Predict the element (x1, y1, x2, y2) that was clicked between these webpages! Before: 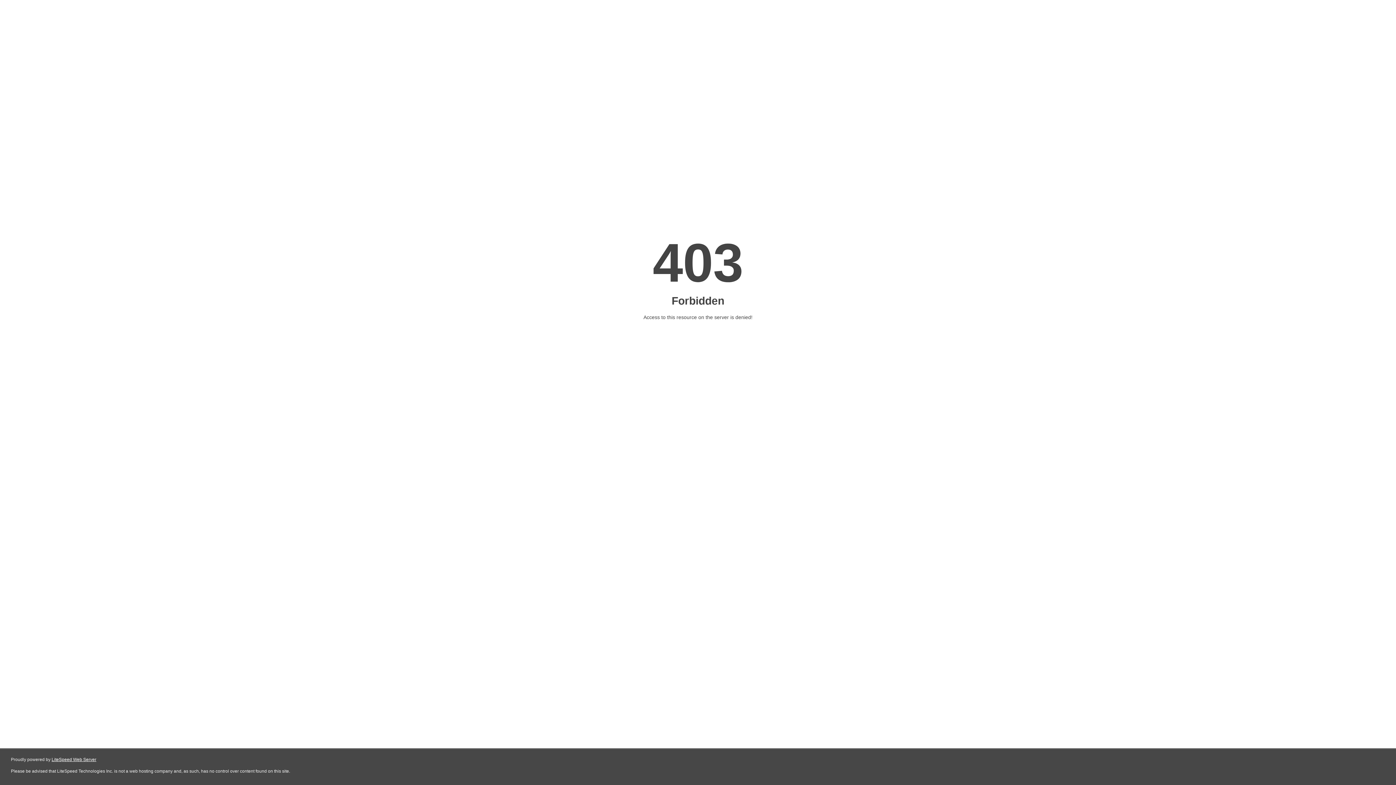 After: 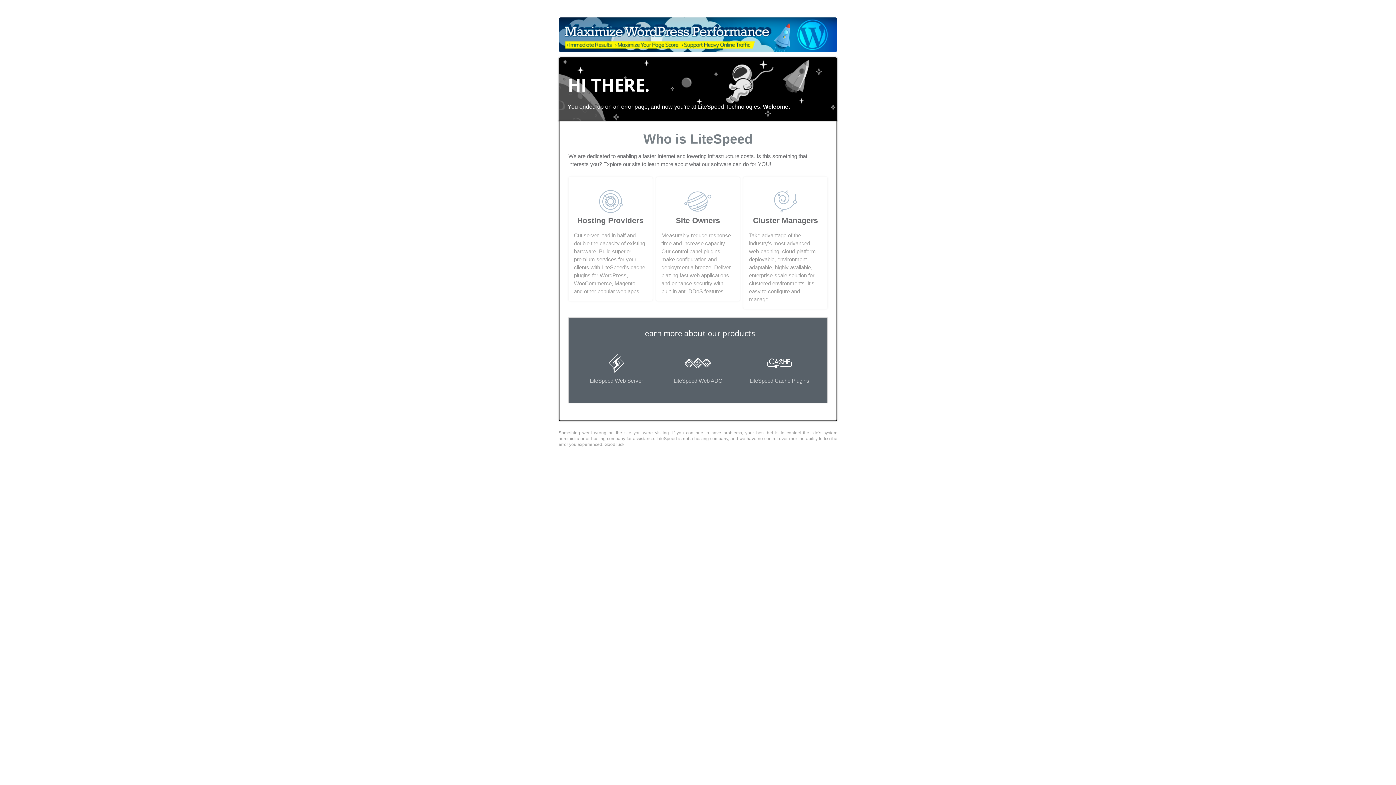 Action: label: LiteSpeed Web Server bbox: (51, 757, 96, 762)